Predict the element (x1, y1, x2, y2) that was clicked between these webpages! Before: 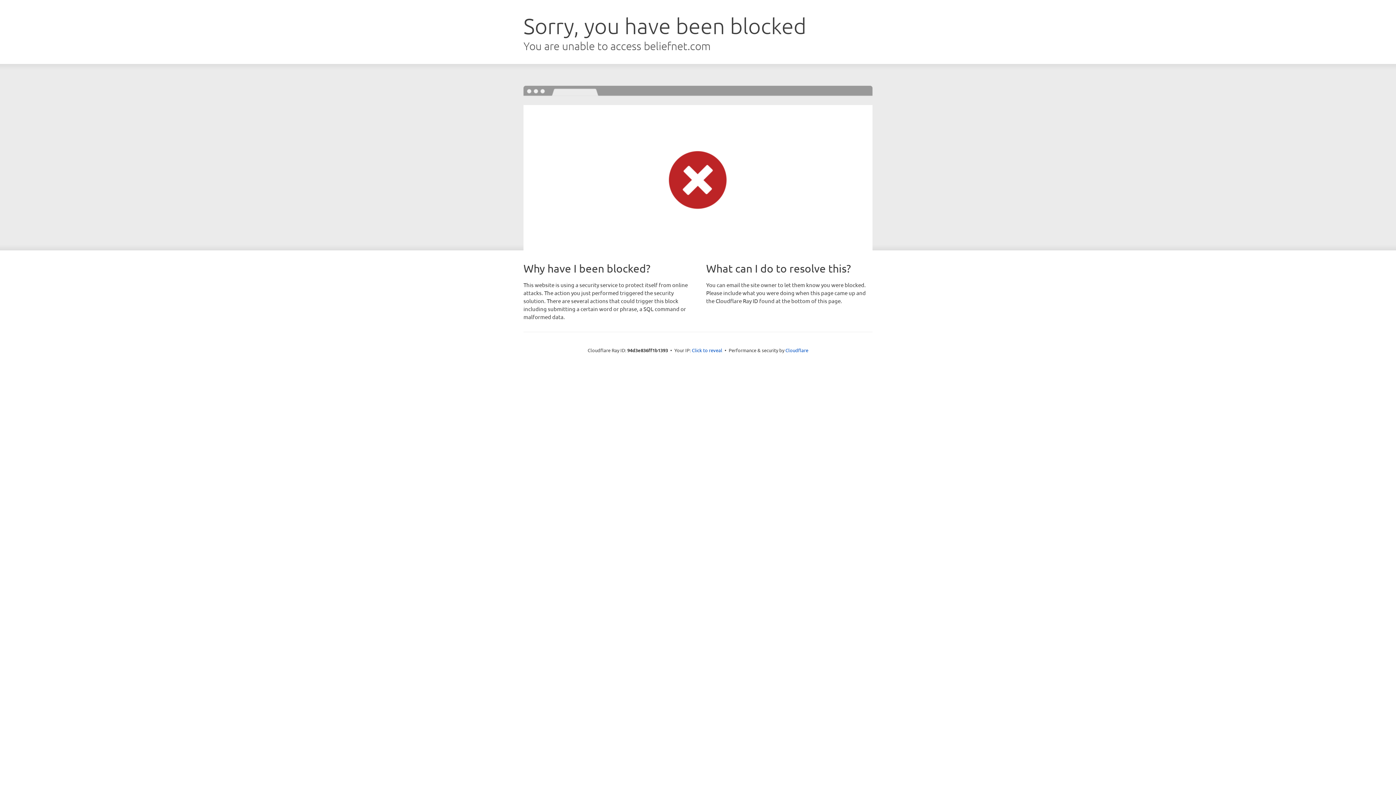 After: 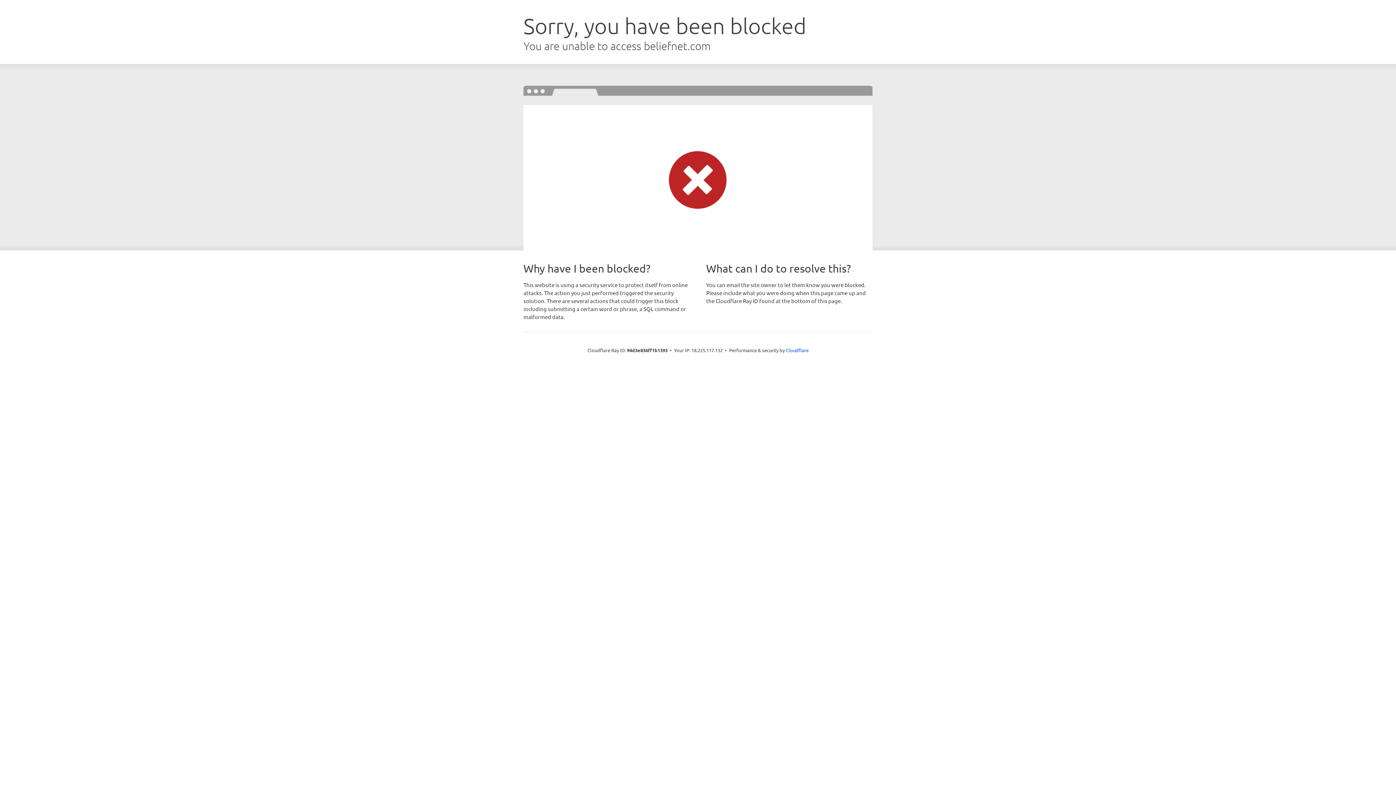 Action: bbox: (692, 346, 722, 353) label: Click to reveal